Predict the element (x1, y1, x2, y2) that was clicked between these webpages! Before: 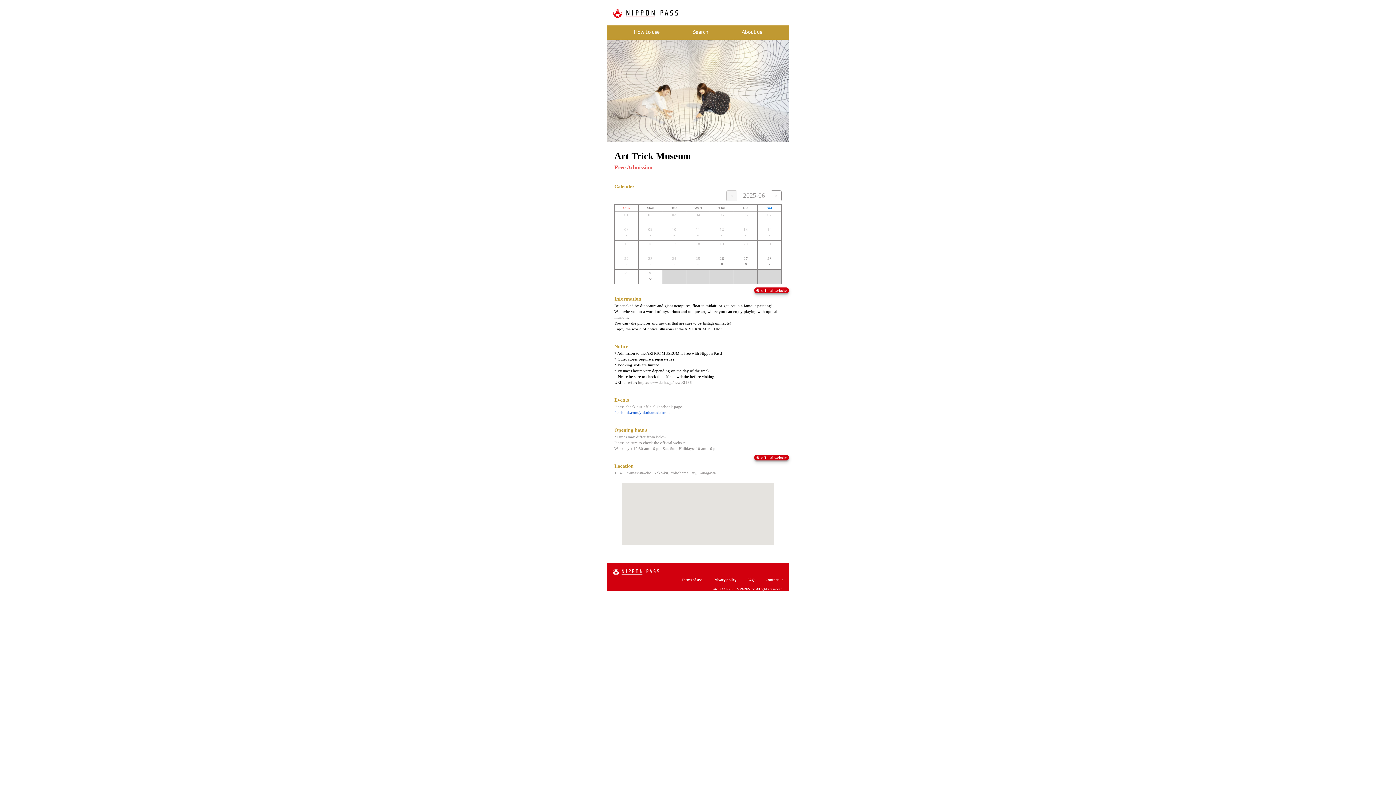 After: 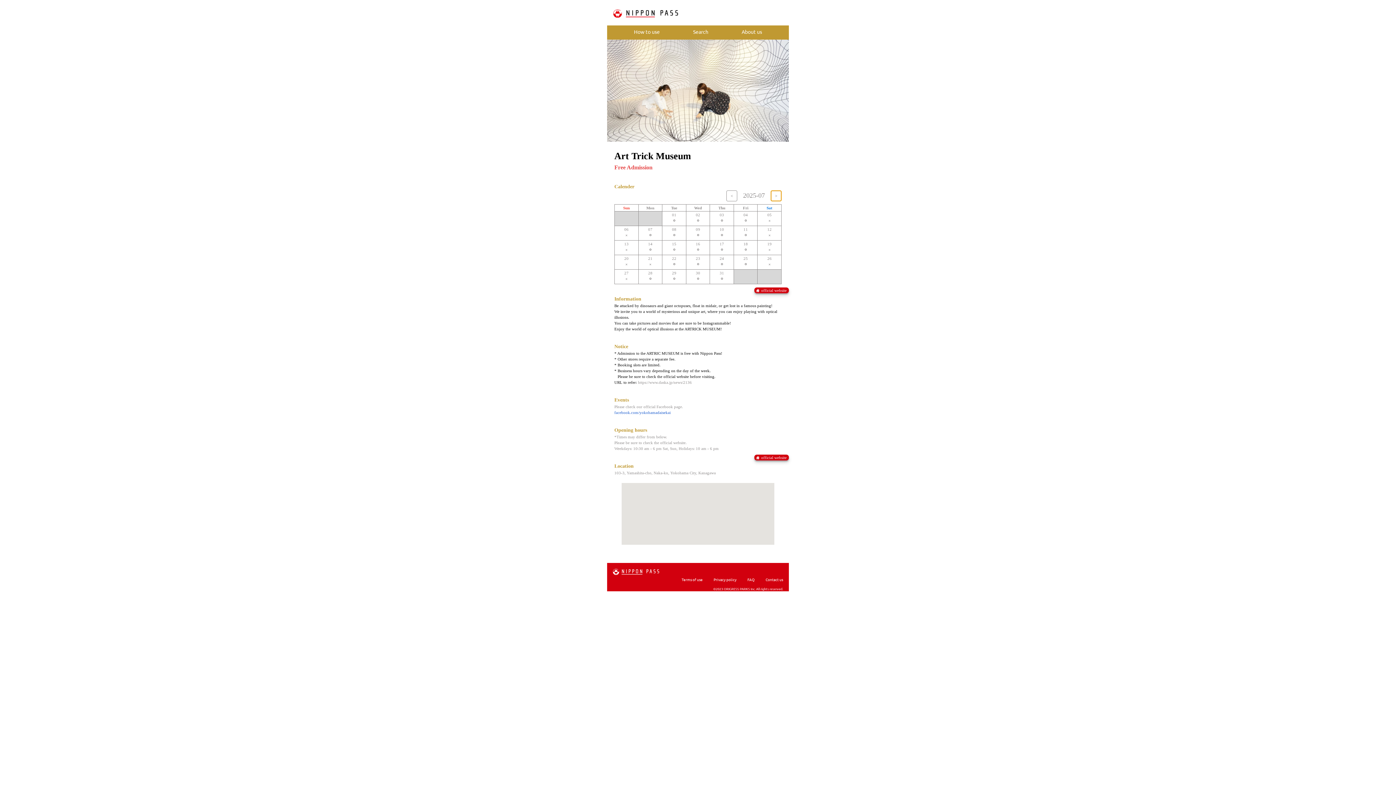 Action: bbox: (770, 190, 781, 201) label: >